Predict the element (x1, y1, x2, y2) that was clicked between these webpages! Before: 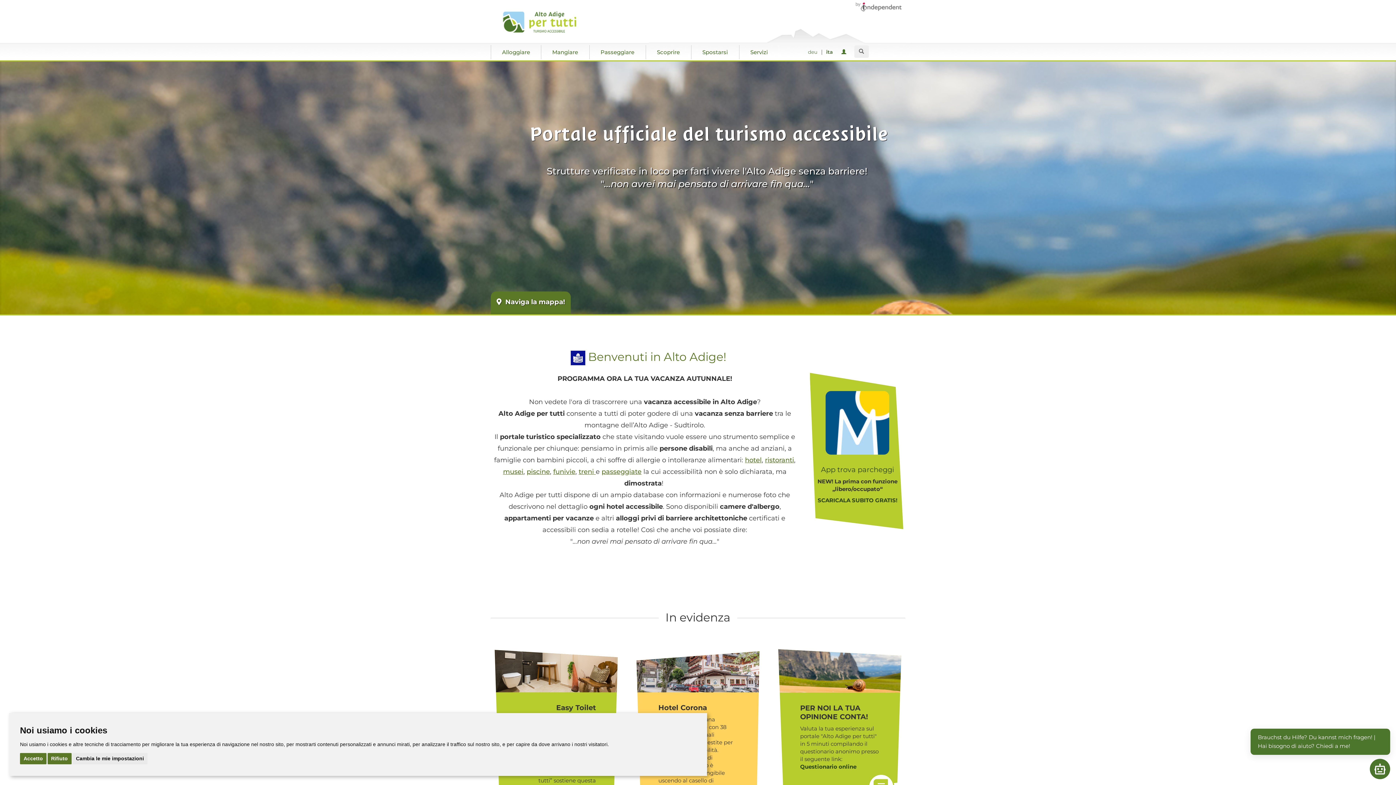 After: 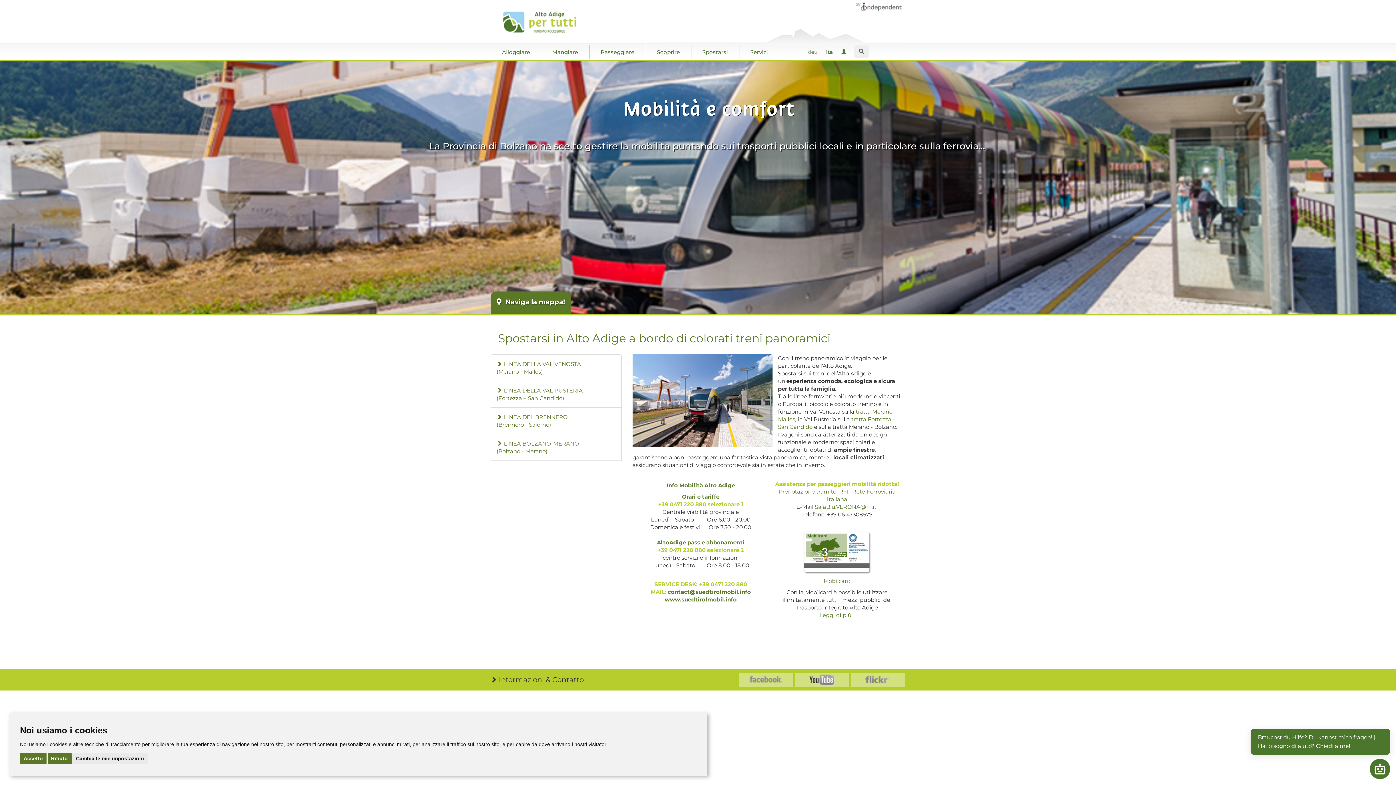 Action: label: treni  bbox: (578, 468, 595, 476)